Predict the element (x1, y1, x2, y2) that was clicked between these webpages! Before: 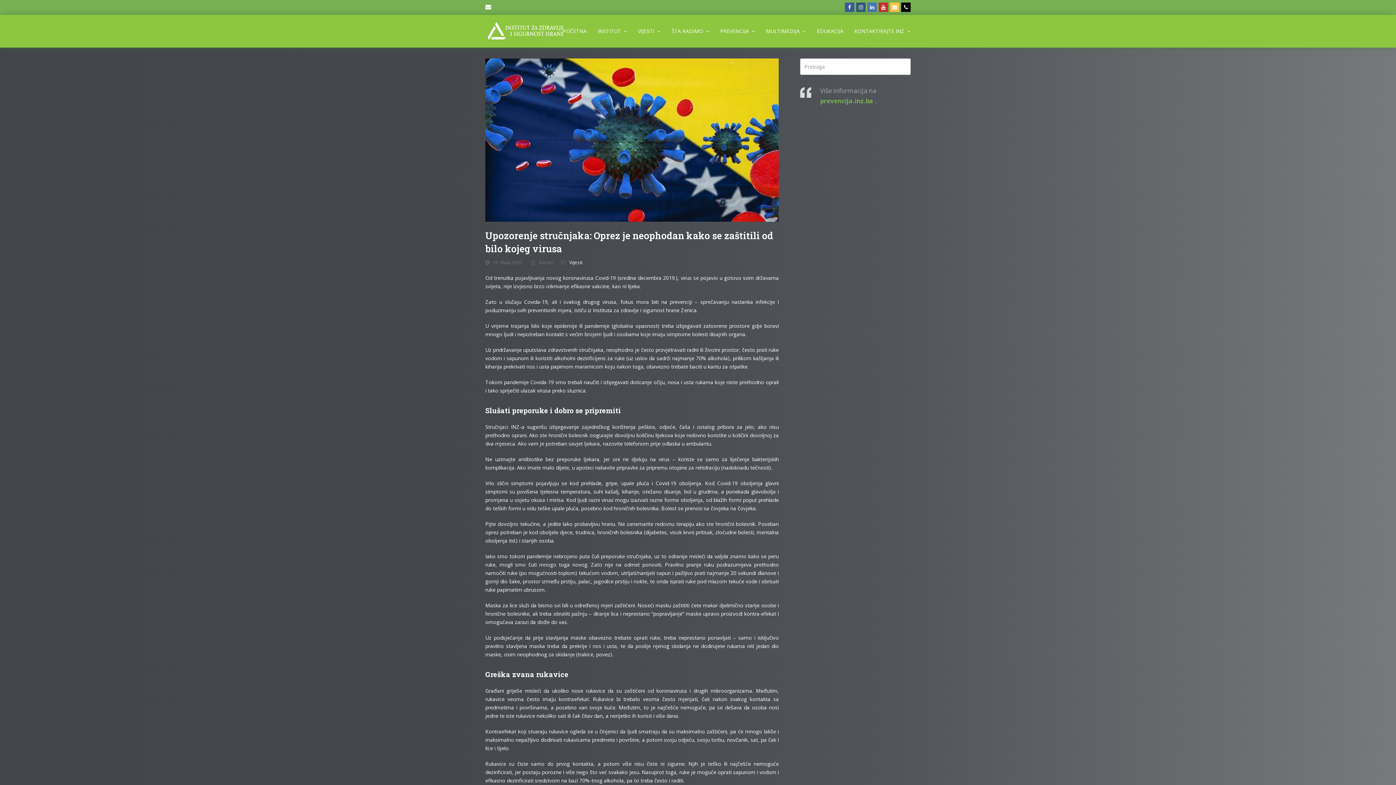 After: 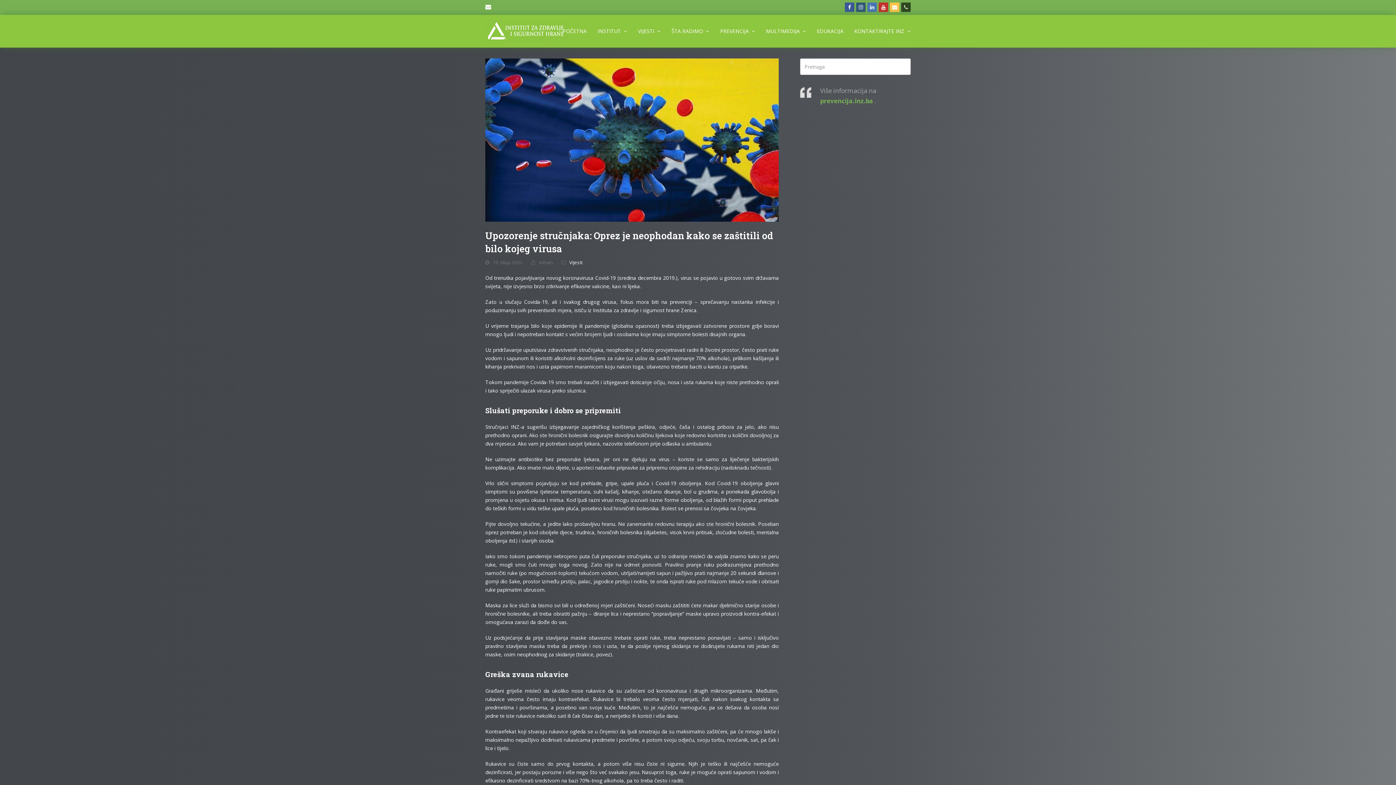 Action: label: Phone bbox: (901, 2, 910, 12)